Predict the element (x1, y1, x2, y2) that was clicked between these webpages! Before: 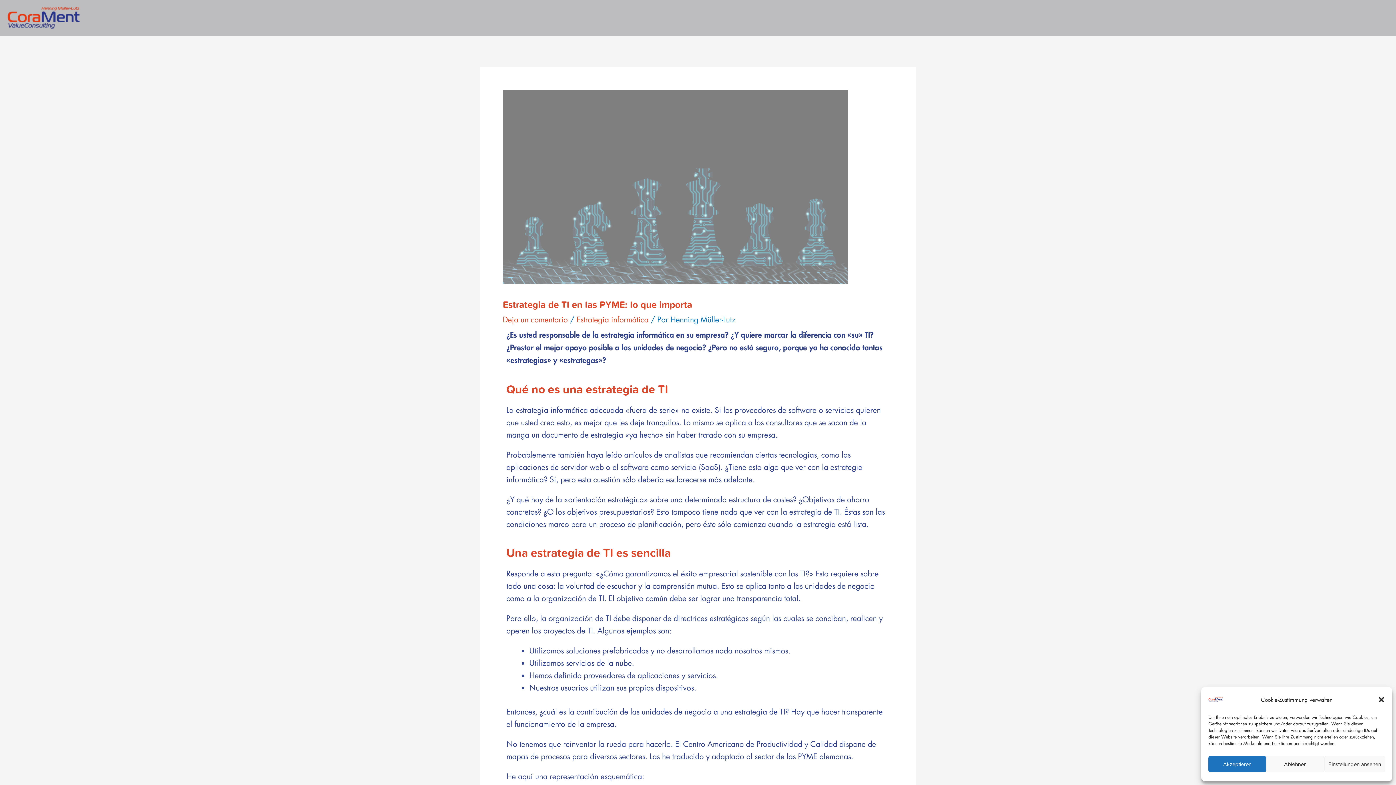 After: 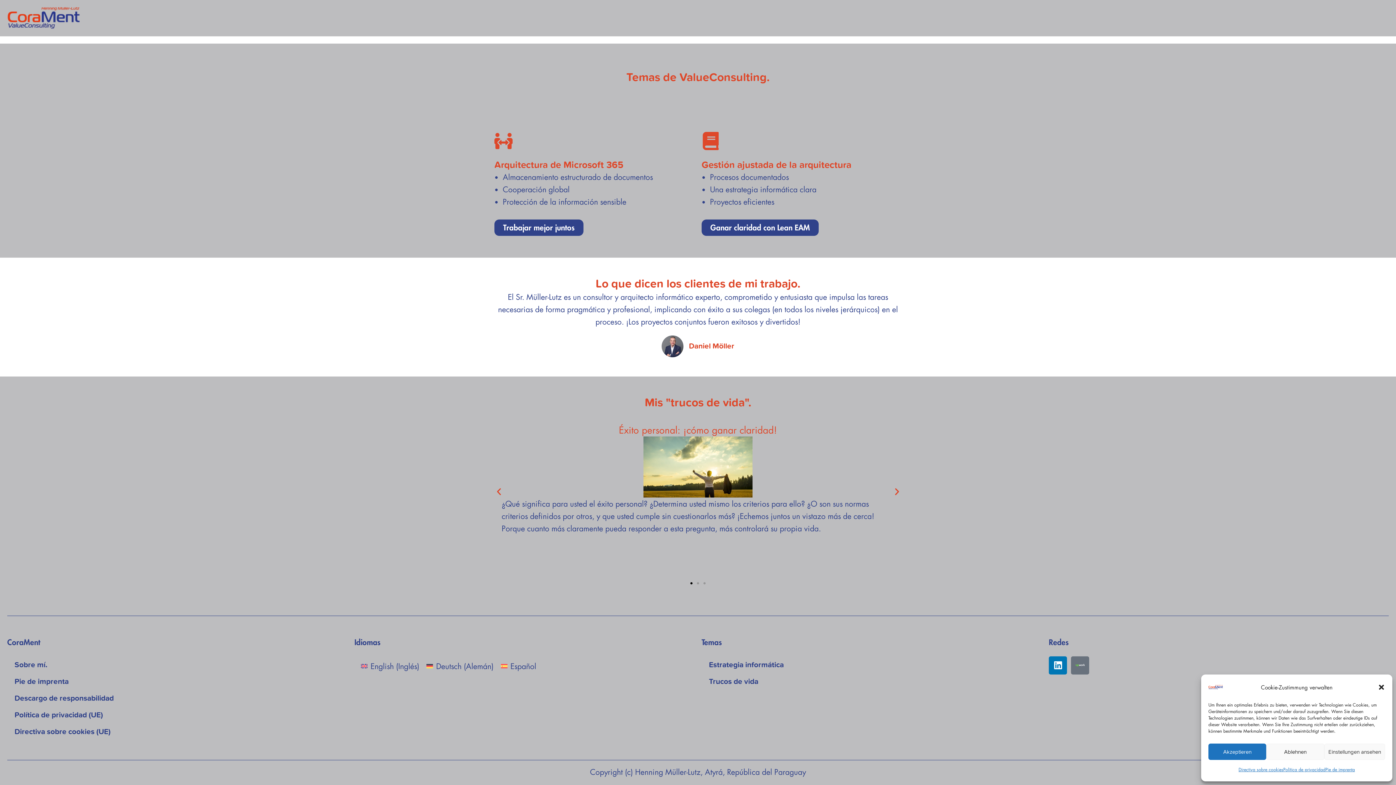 Action: bbox: (1208, 693, 1223, 704)